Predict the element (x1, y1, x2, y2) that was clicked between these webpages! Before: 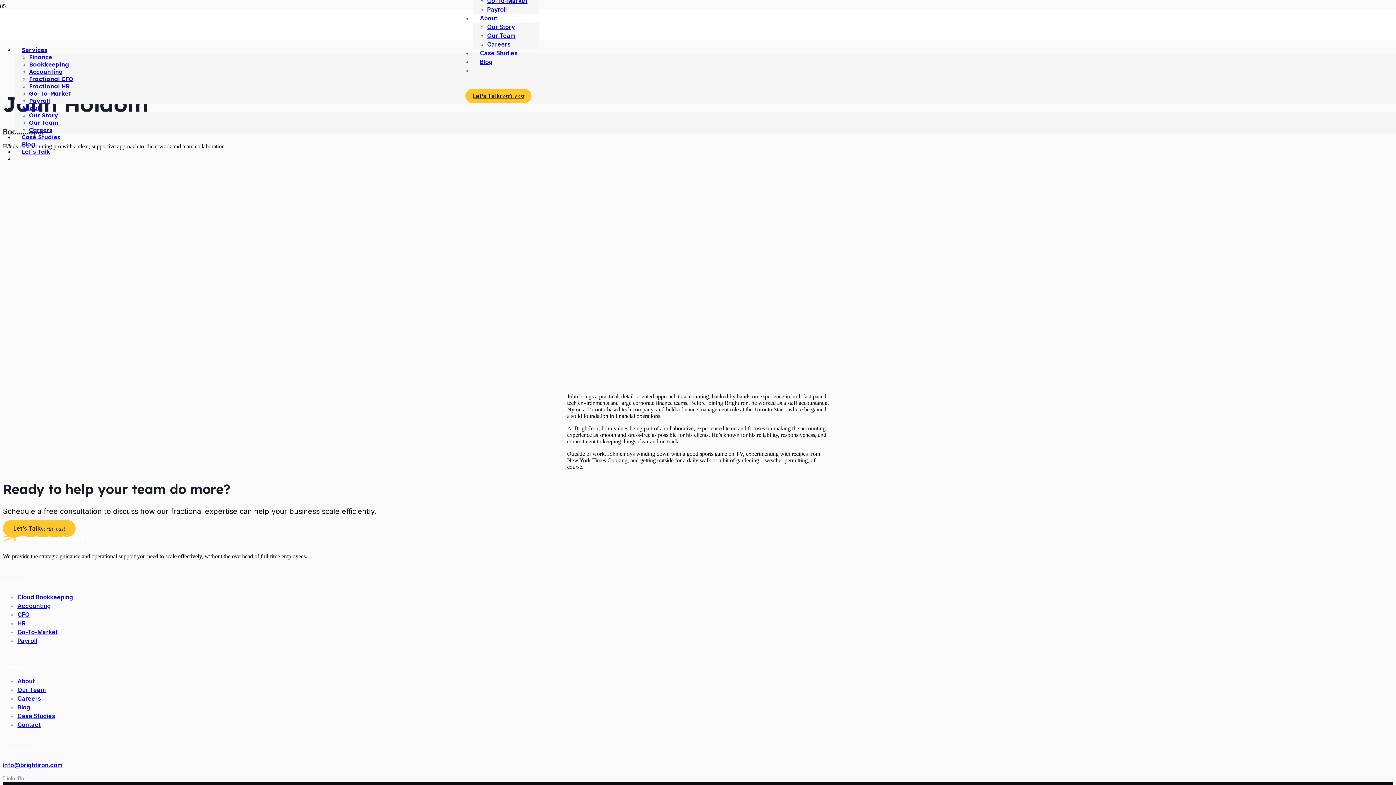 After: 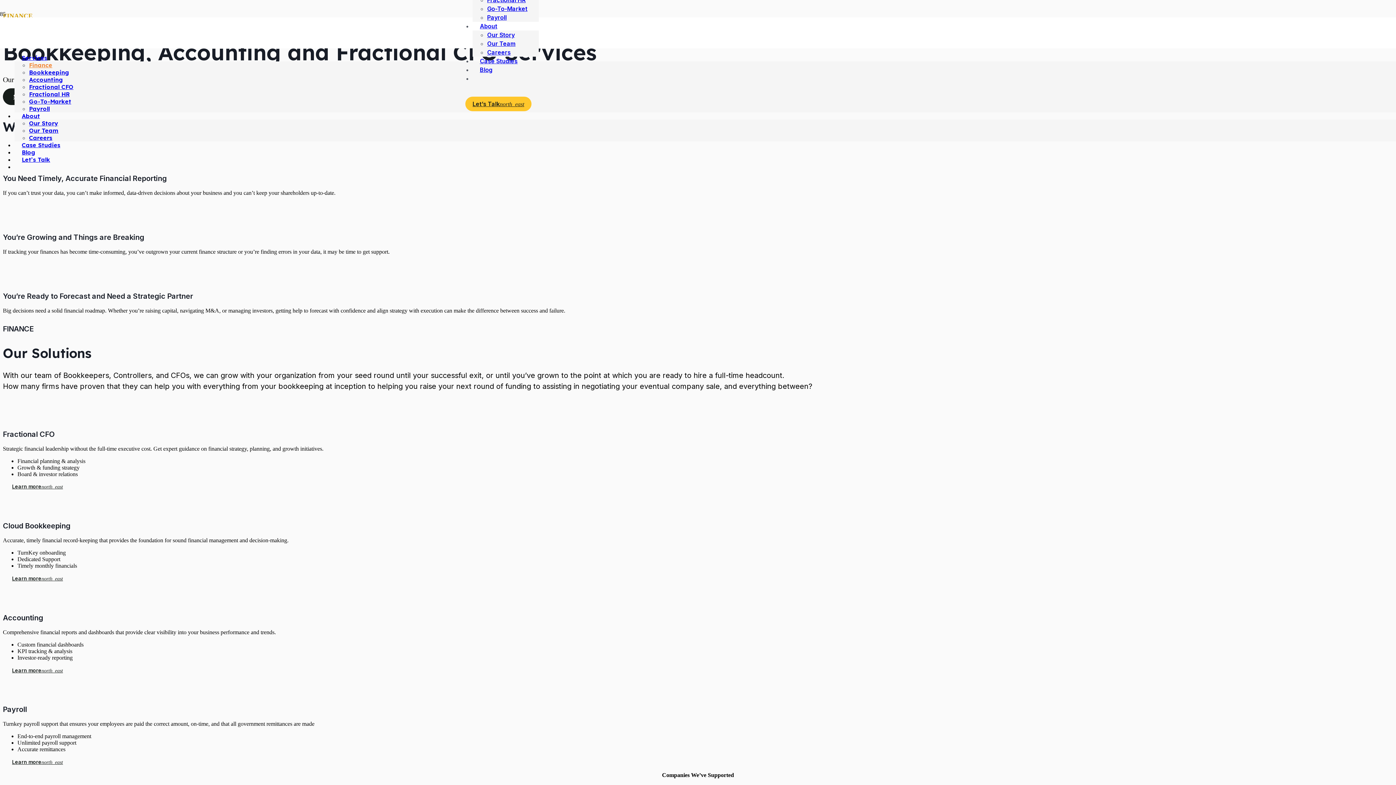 Action: label: Finance bbox: (29, 53, 52, 60)